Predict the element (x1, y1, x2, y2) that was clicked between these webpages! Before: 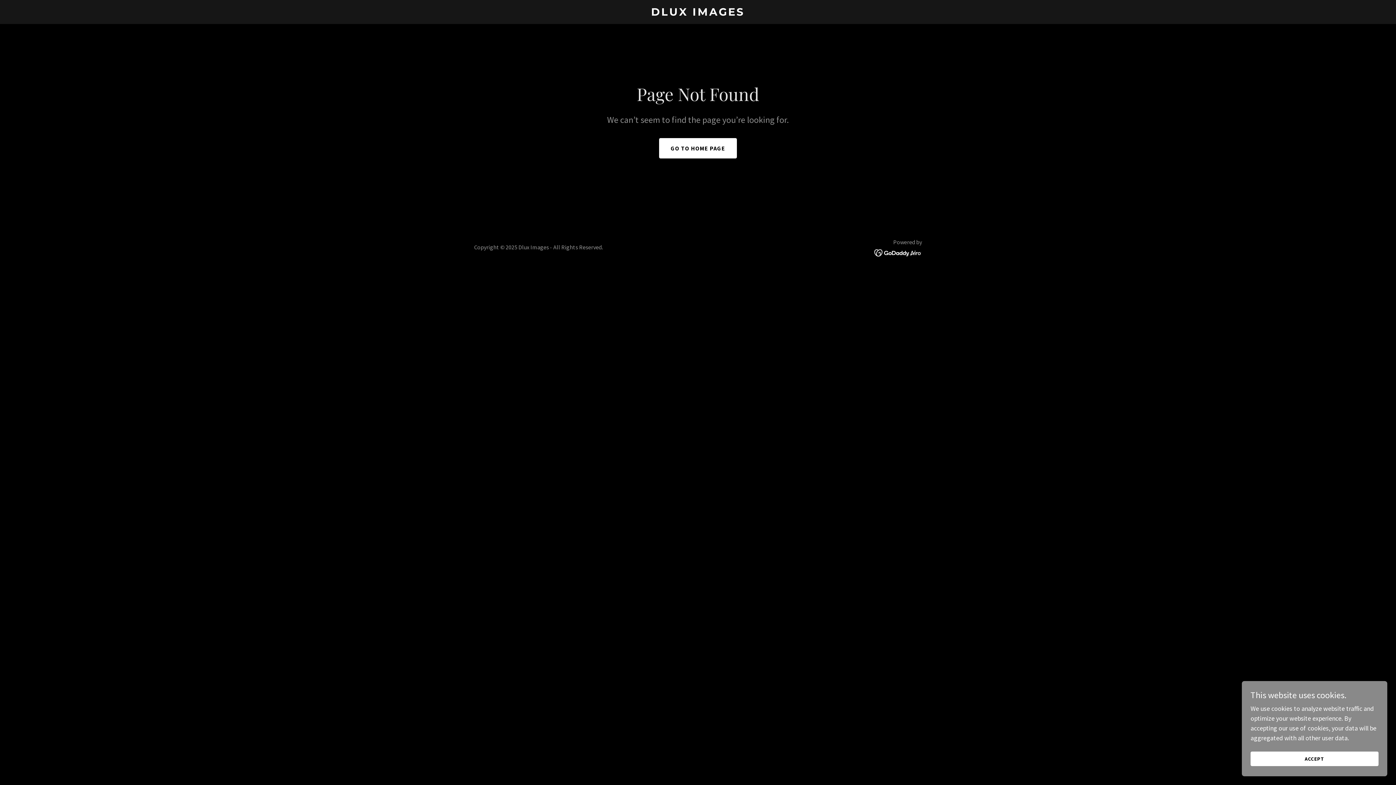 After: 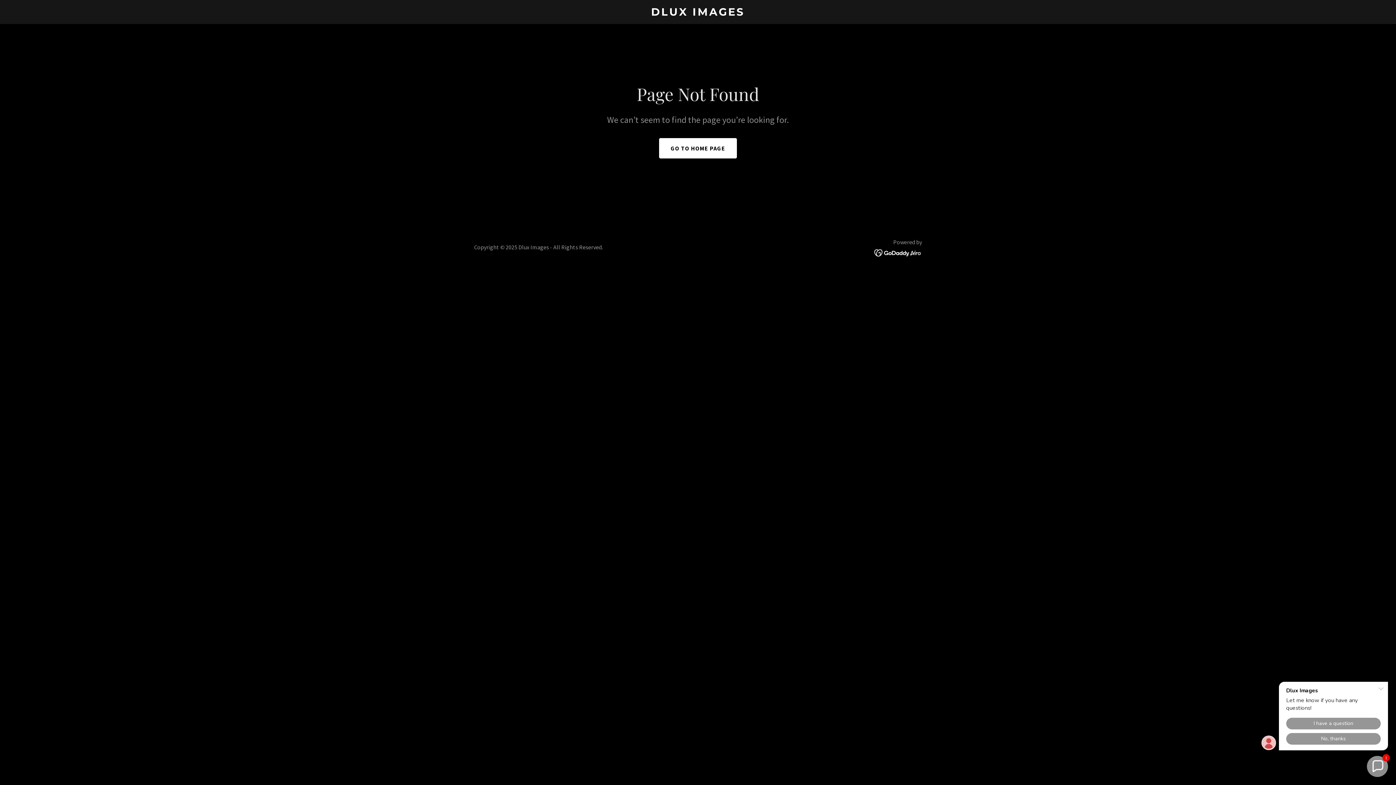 Action: bbox: (1250, 752, 1378, 766) label: ACCEPT